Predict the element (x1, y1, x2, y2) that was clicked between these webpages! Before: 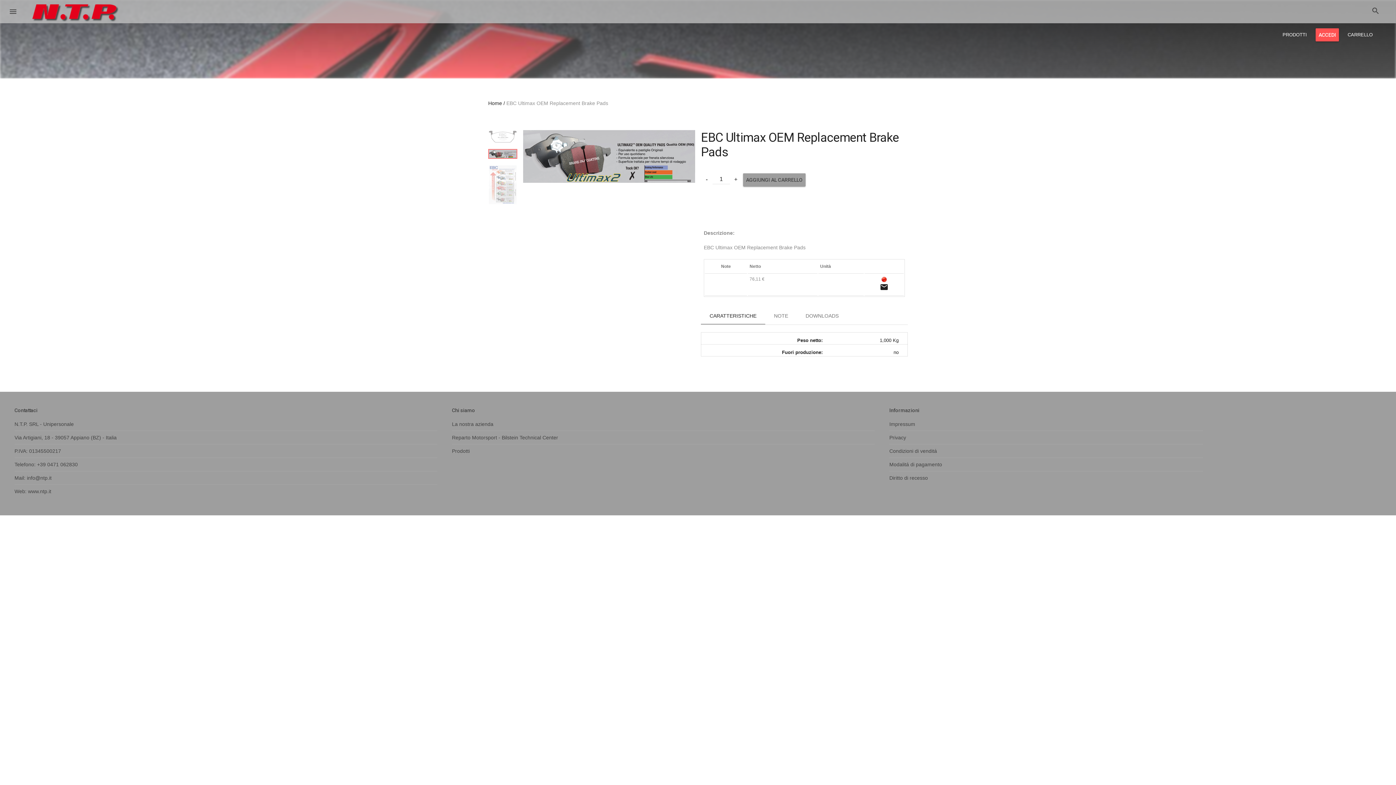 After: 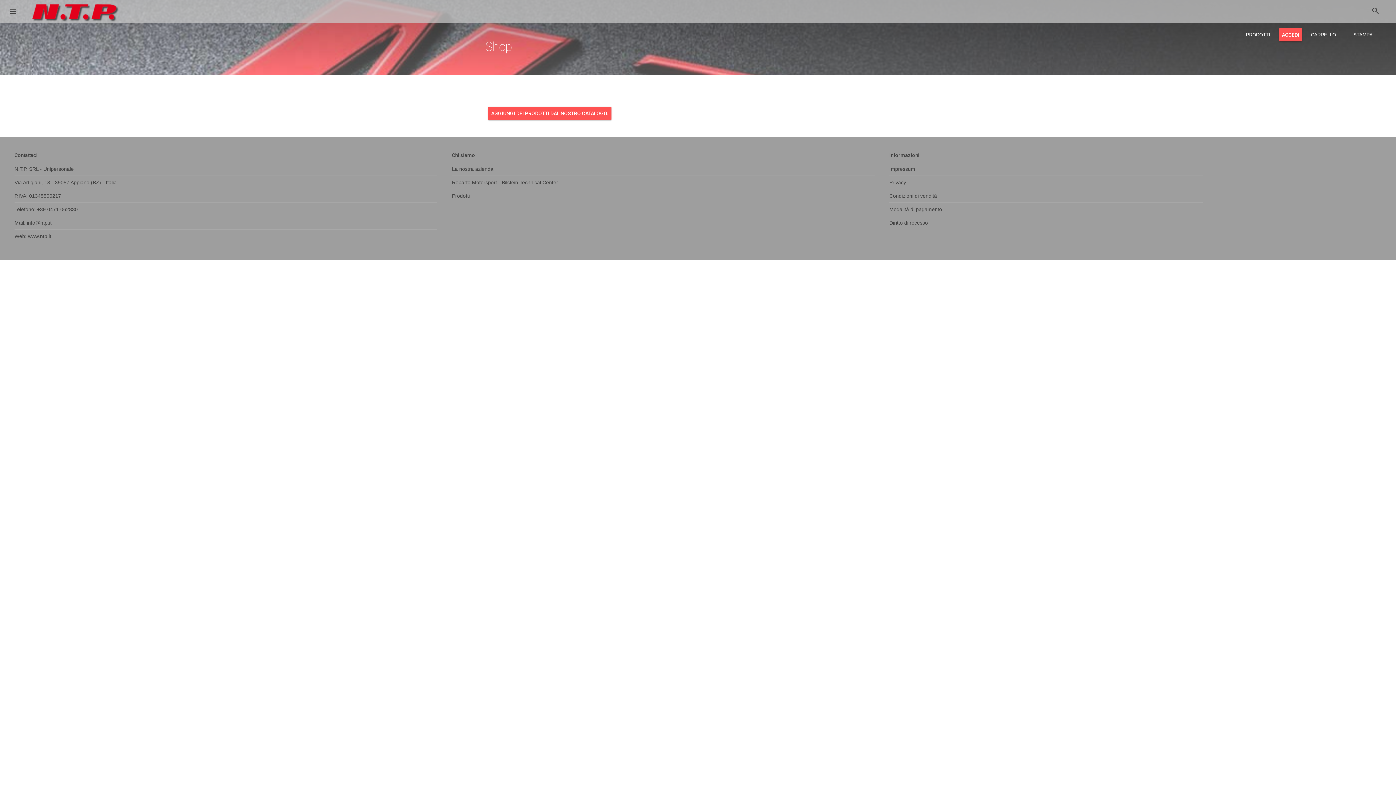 Action: label: CARRELLO bbox: (1339, 23, 1381, 46)